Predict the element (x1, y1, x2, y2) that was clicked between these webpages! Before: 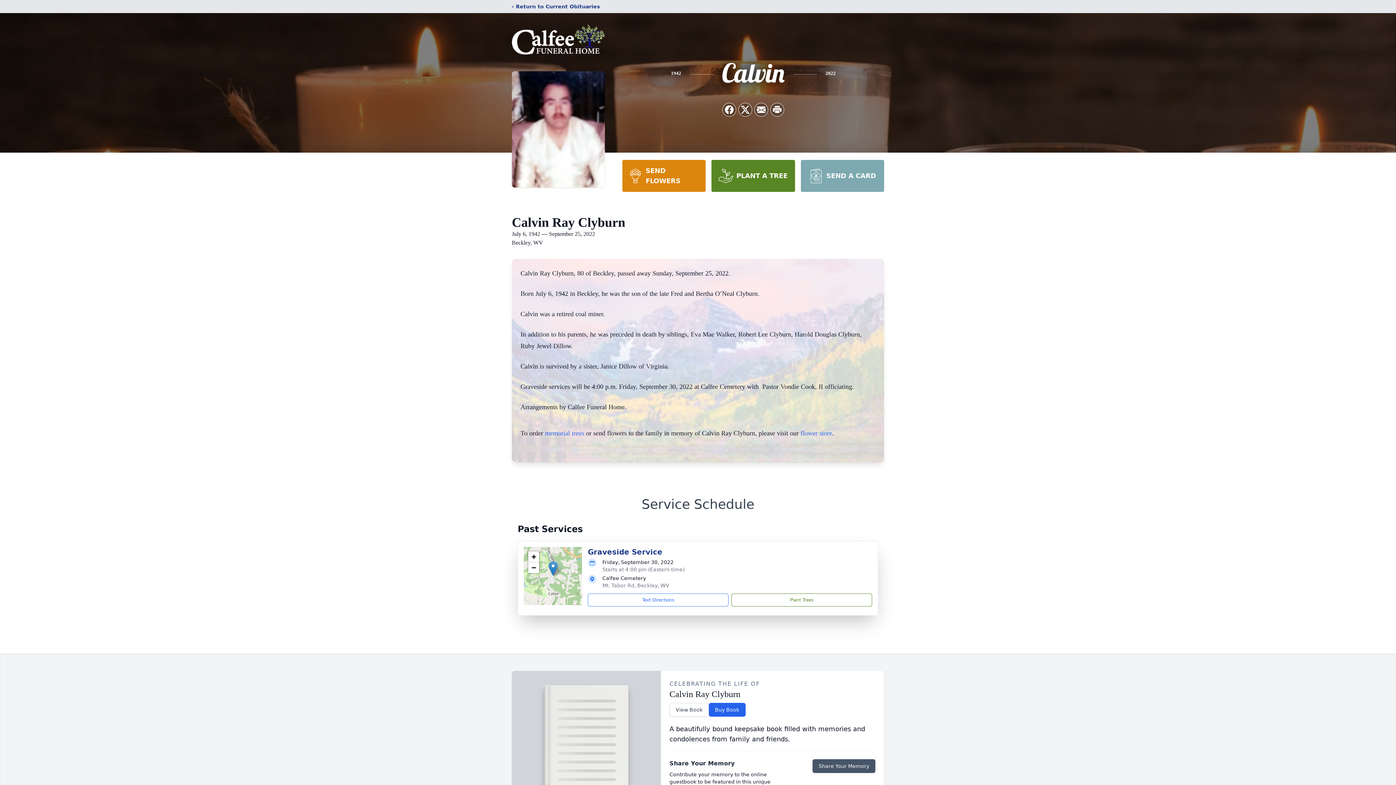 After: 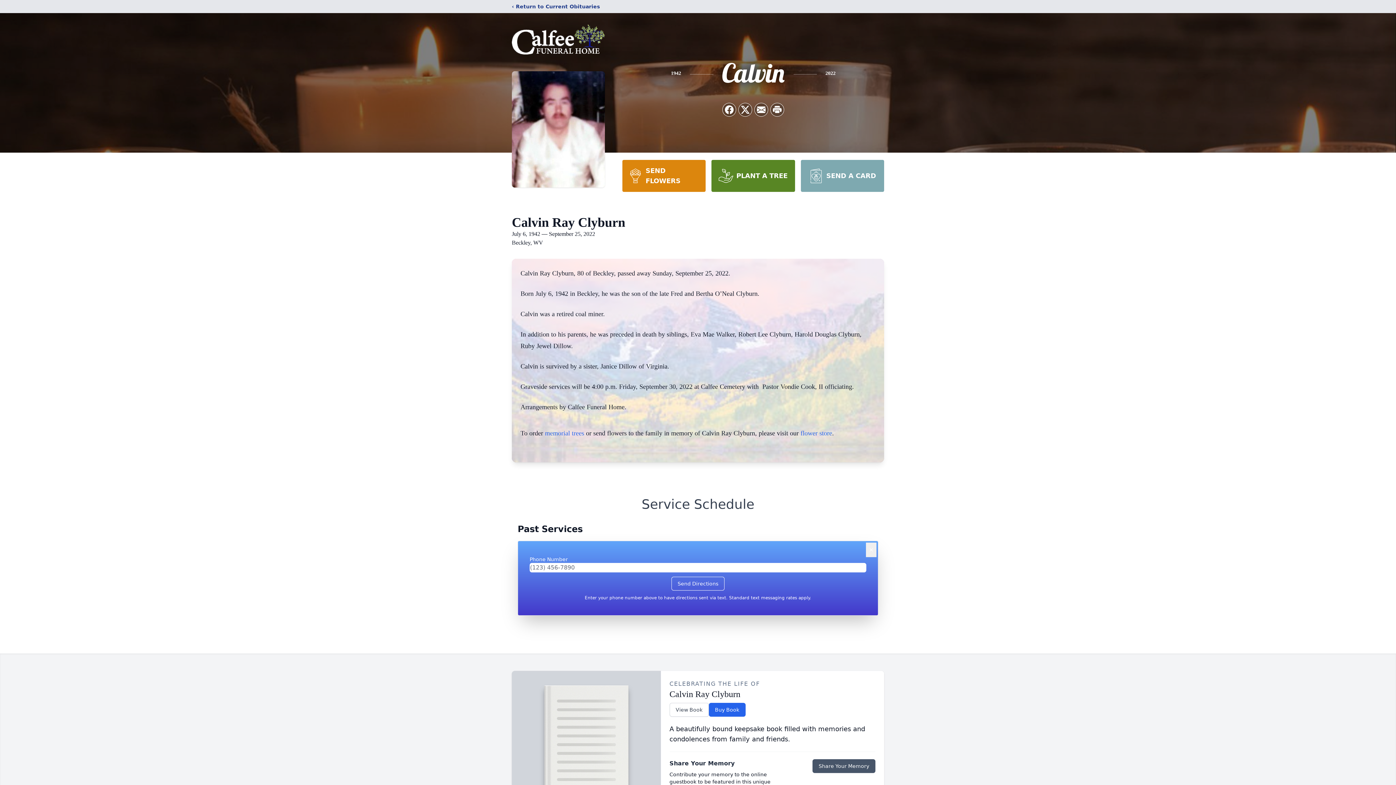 Action: bbox: (588, 593, 728, 606) label: Text Directions